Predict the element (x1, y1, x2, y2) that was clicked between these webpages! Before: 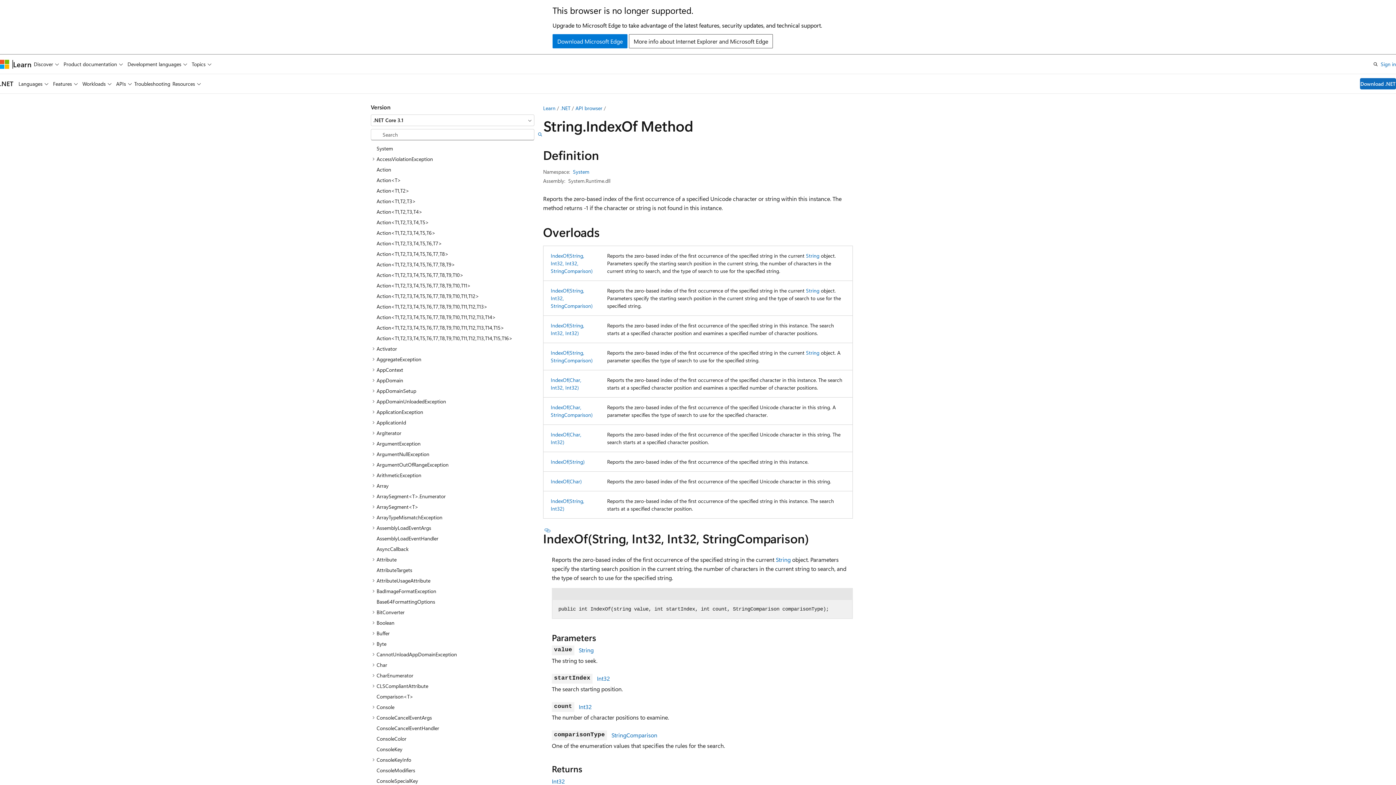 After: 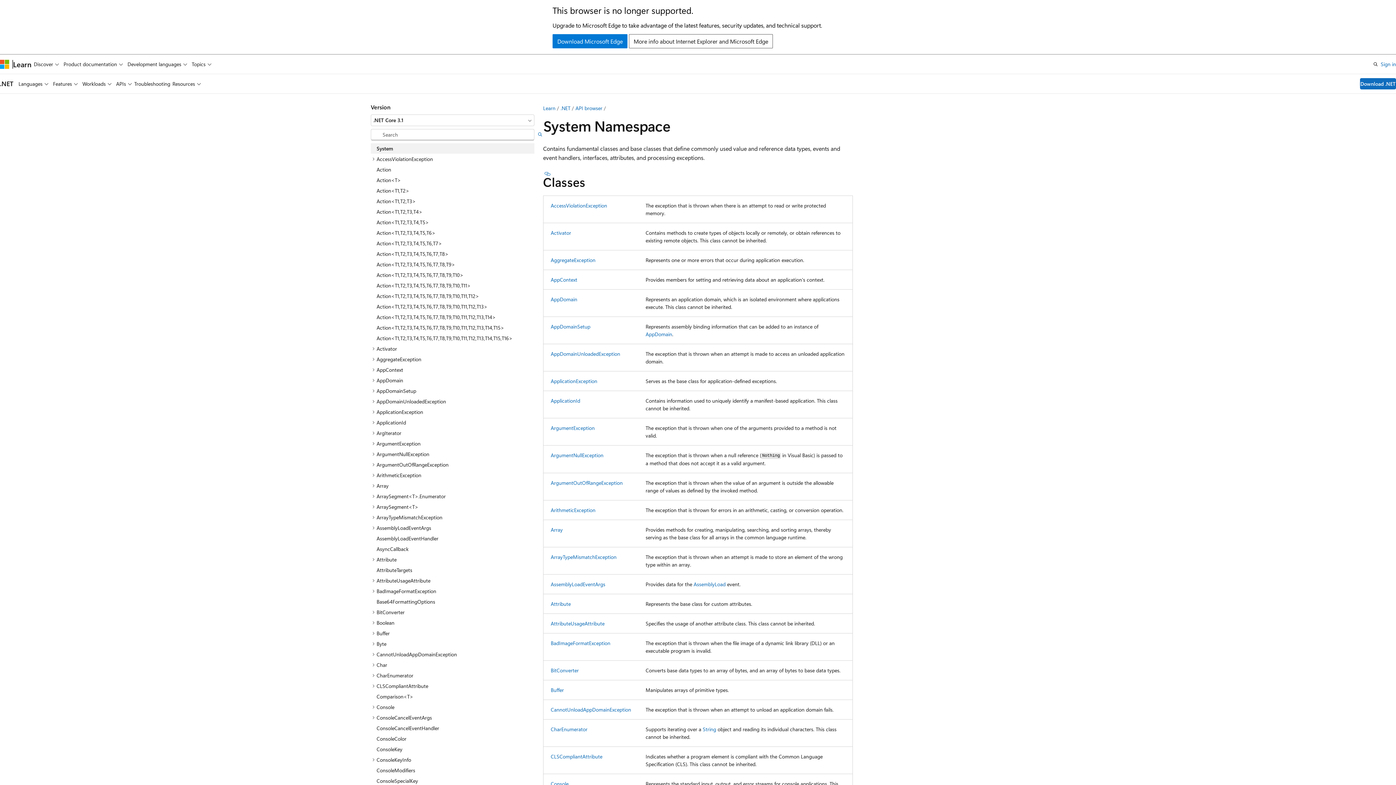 Action: bbox: (573, 168, 589, 175) label: System